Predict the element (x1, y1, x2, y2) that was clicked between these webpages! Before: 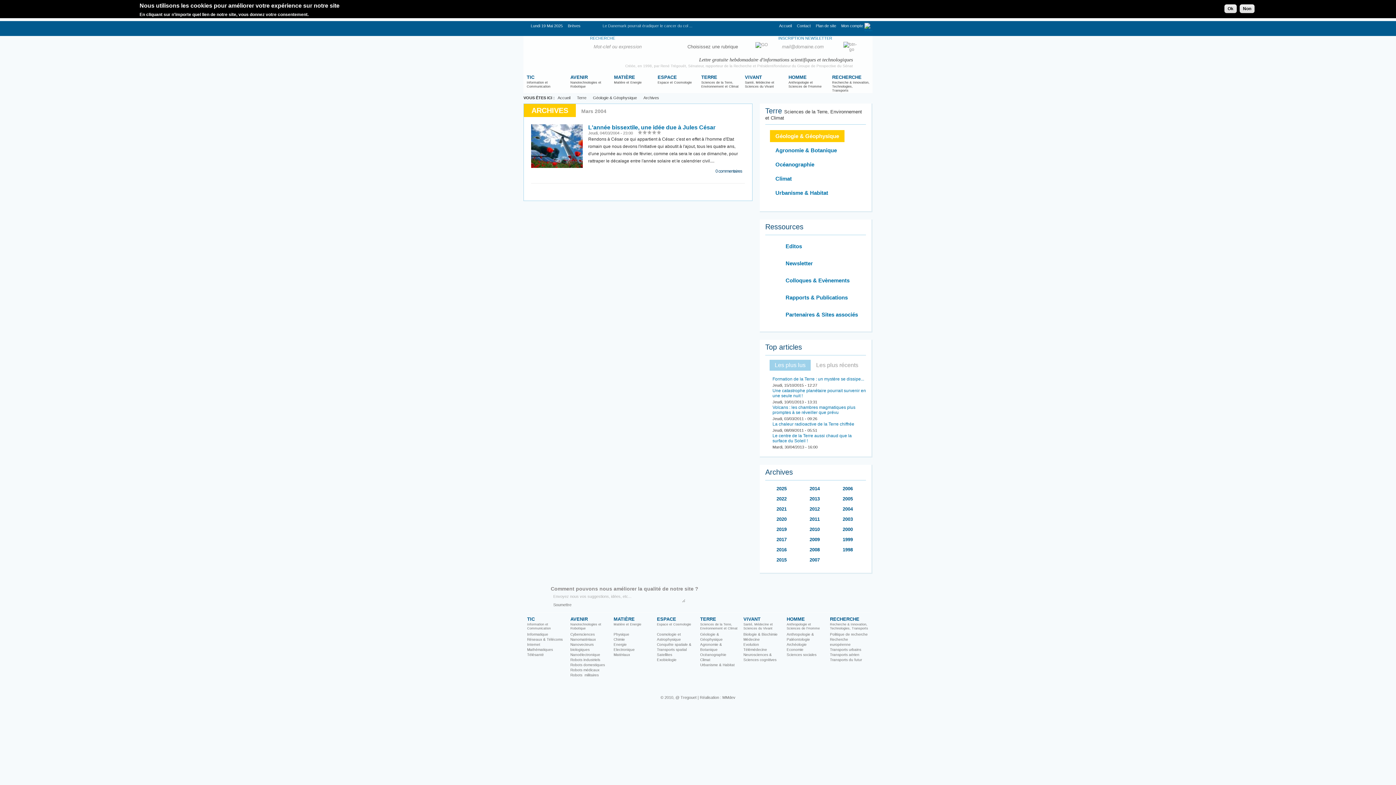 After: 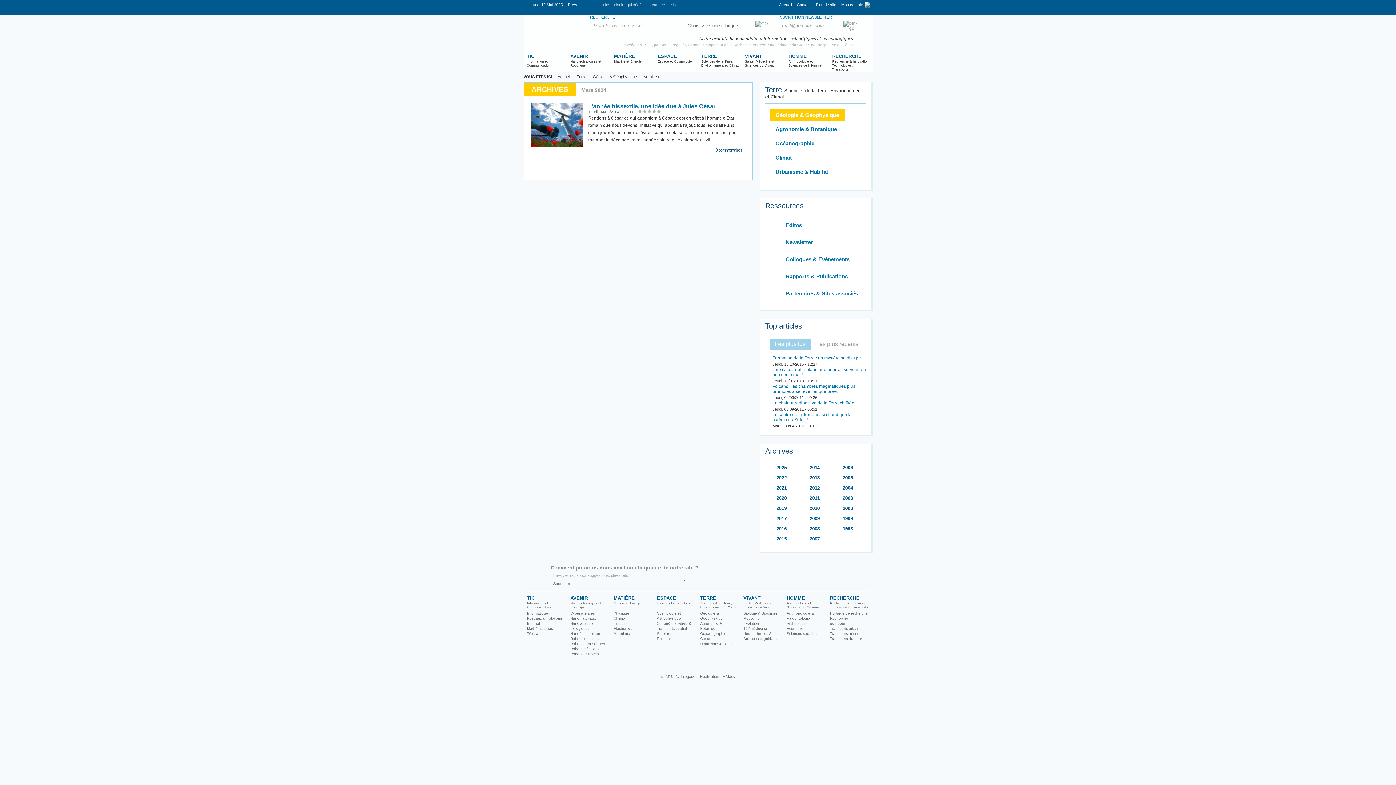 Action: label: Les plus lus bbox: (769, 360, 810, 370)